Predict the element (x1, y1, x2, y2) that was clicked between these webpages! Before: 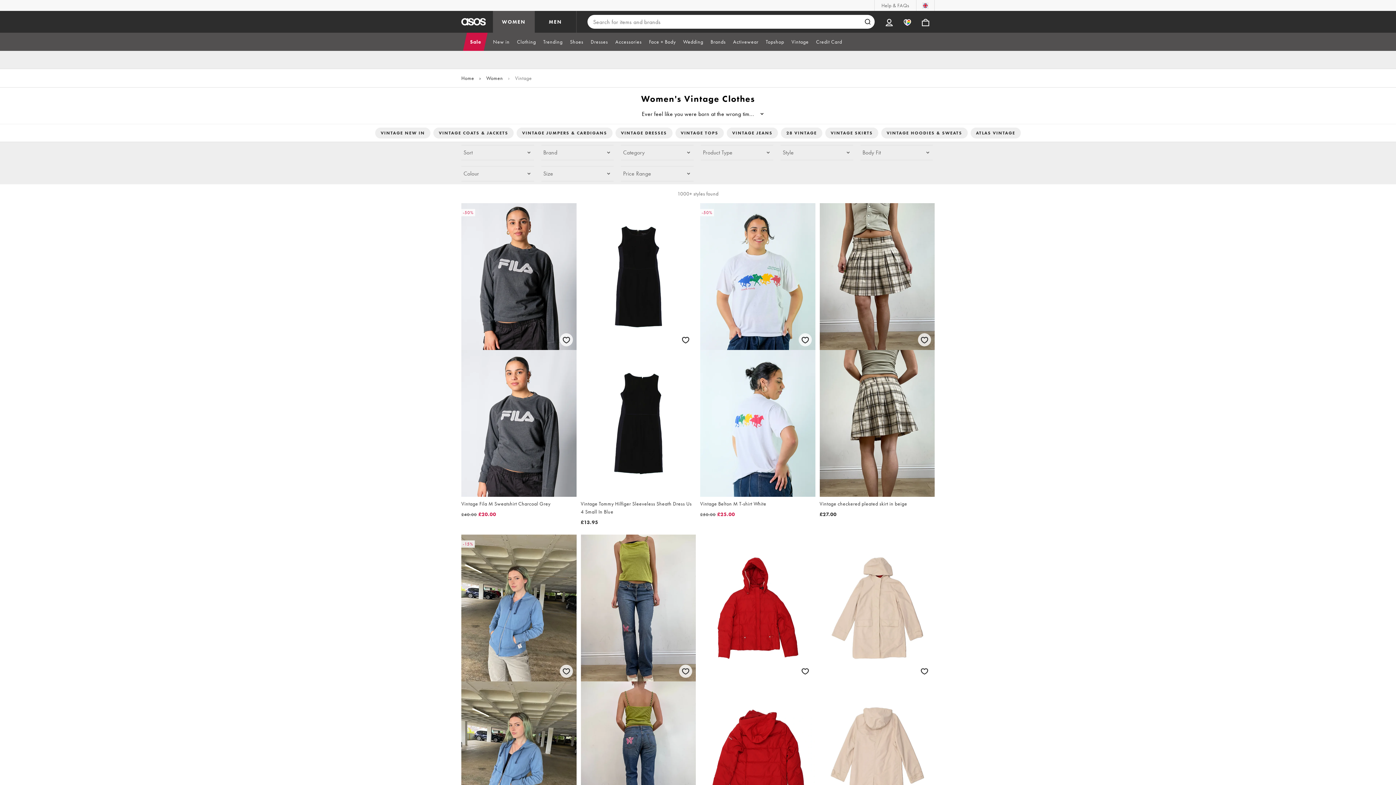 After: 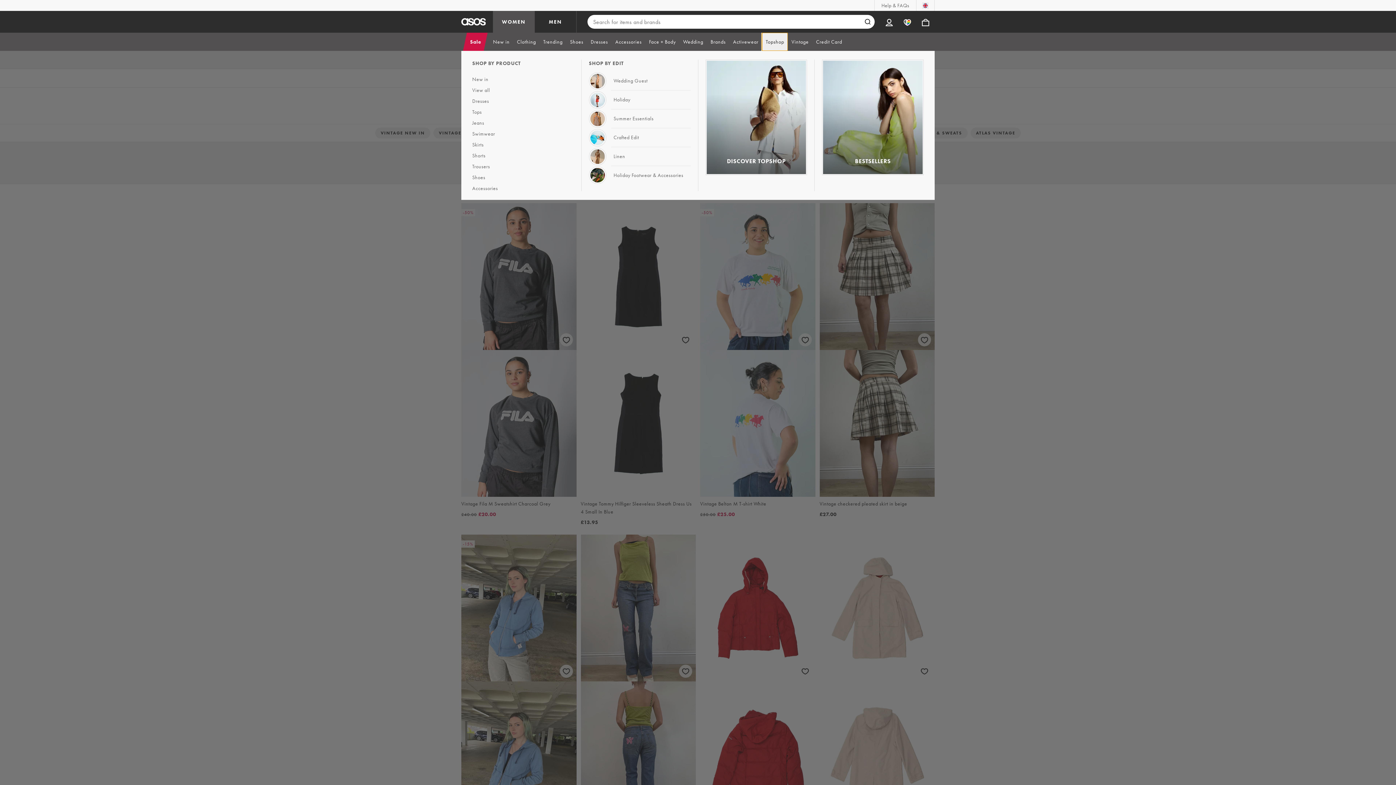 Action: bbox: (762, 32, 788, 50) label: Topshop